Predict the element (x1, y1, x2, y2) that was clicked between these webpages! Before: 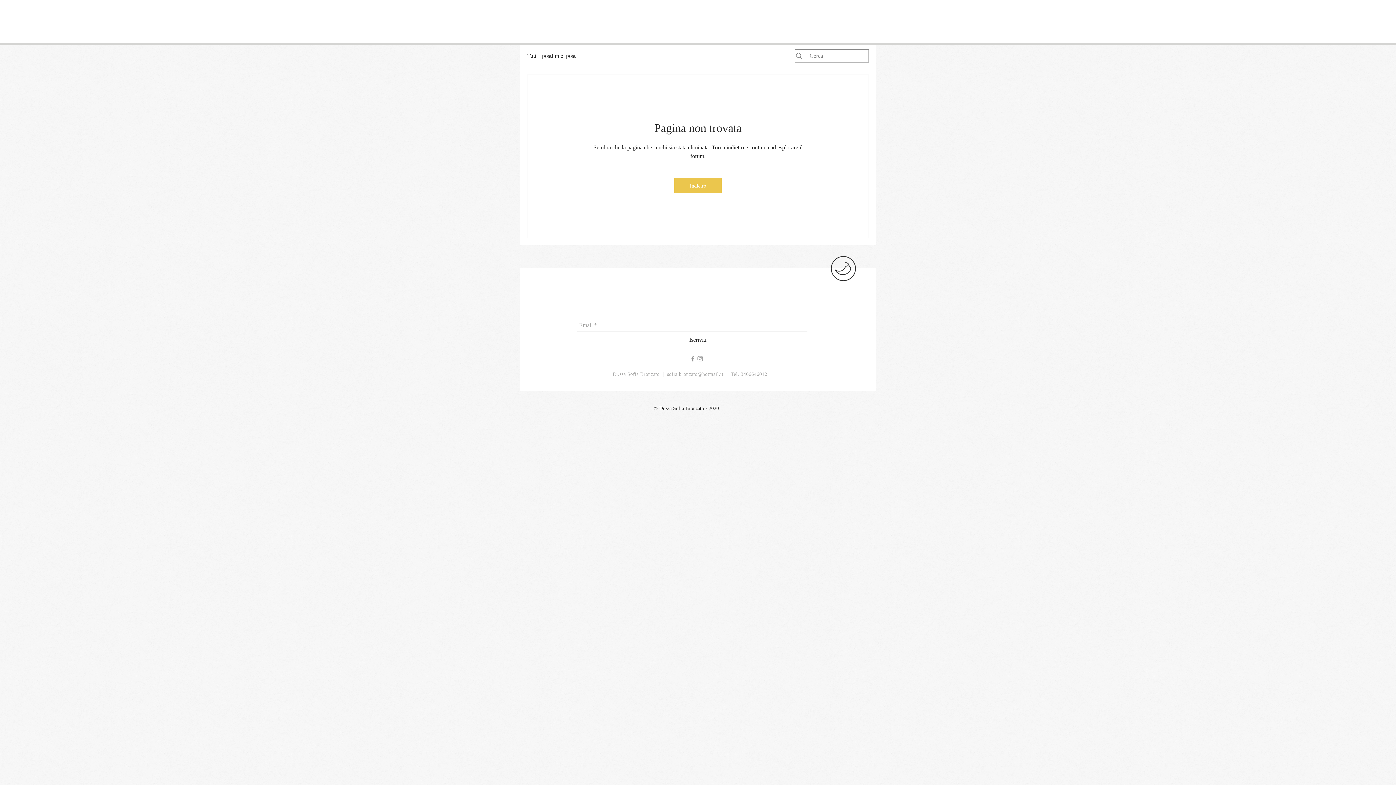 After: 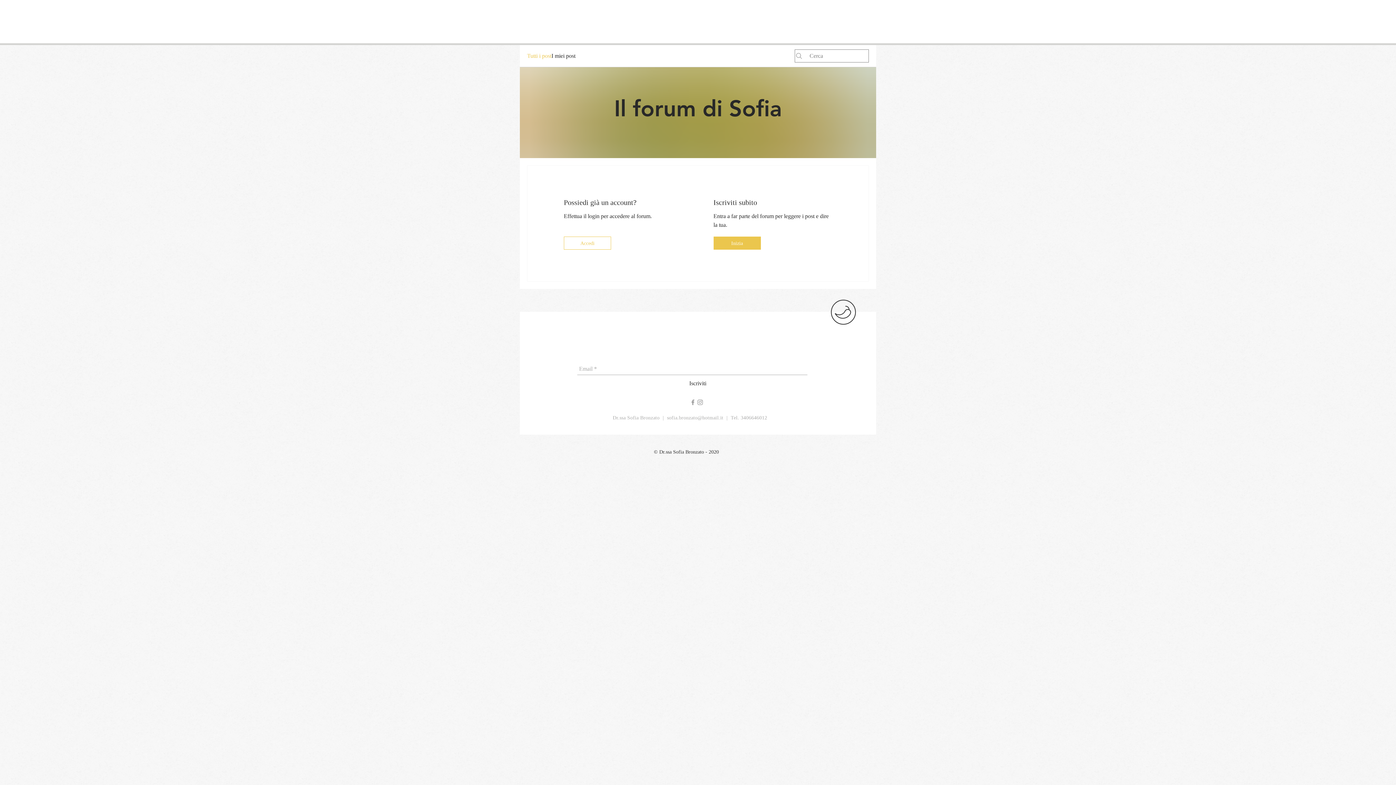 Action: label: Tutti i post bbox: (527, 51, 551, 60)